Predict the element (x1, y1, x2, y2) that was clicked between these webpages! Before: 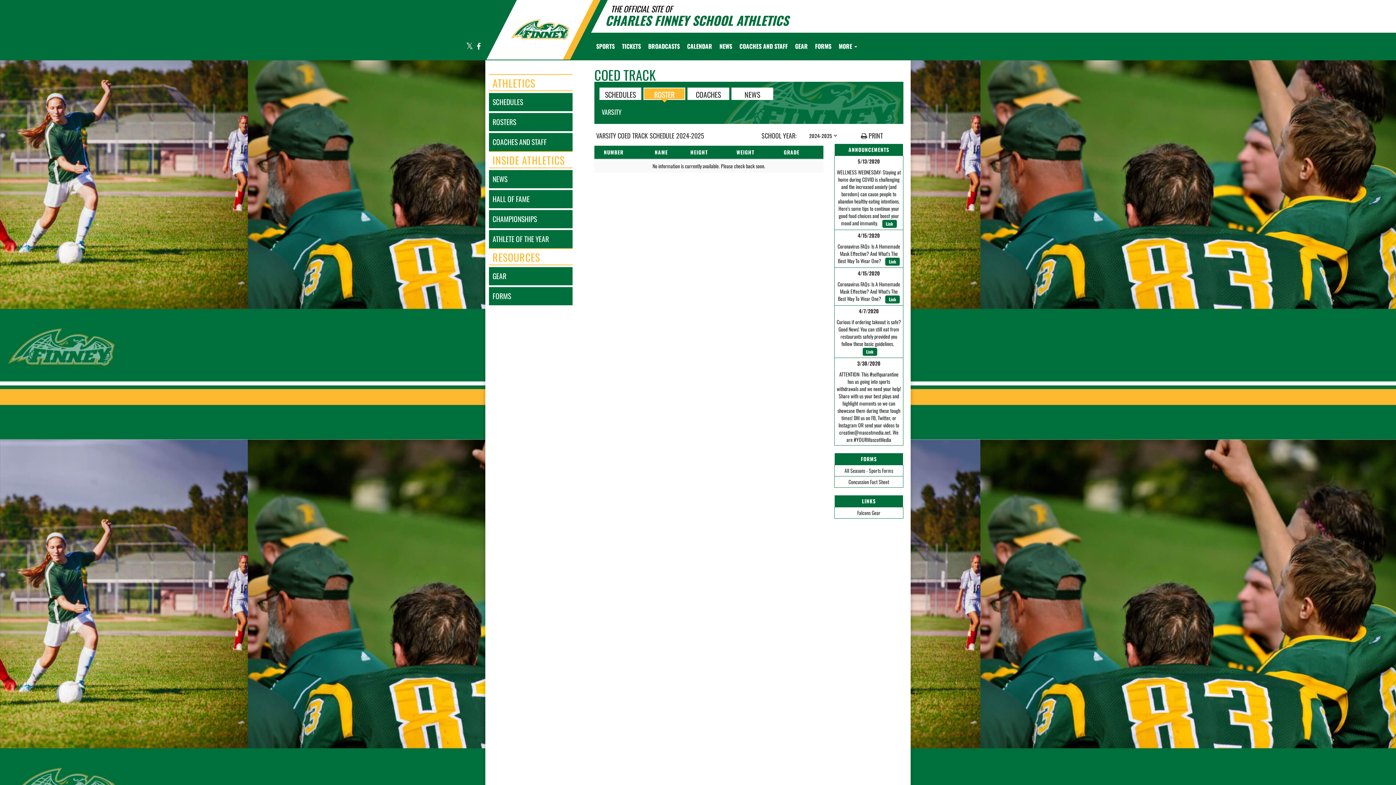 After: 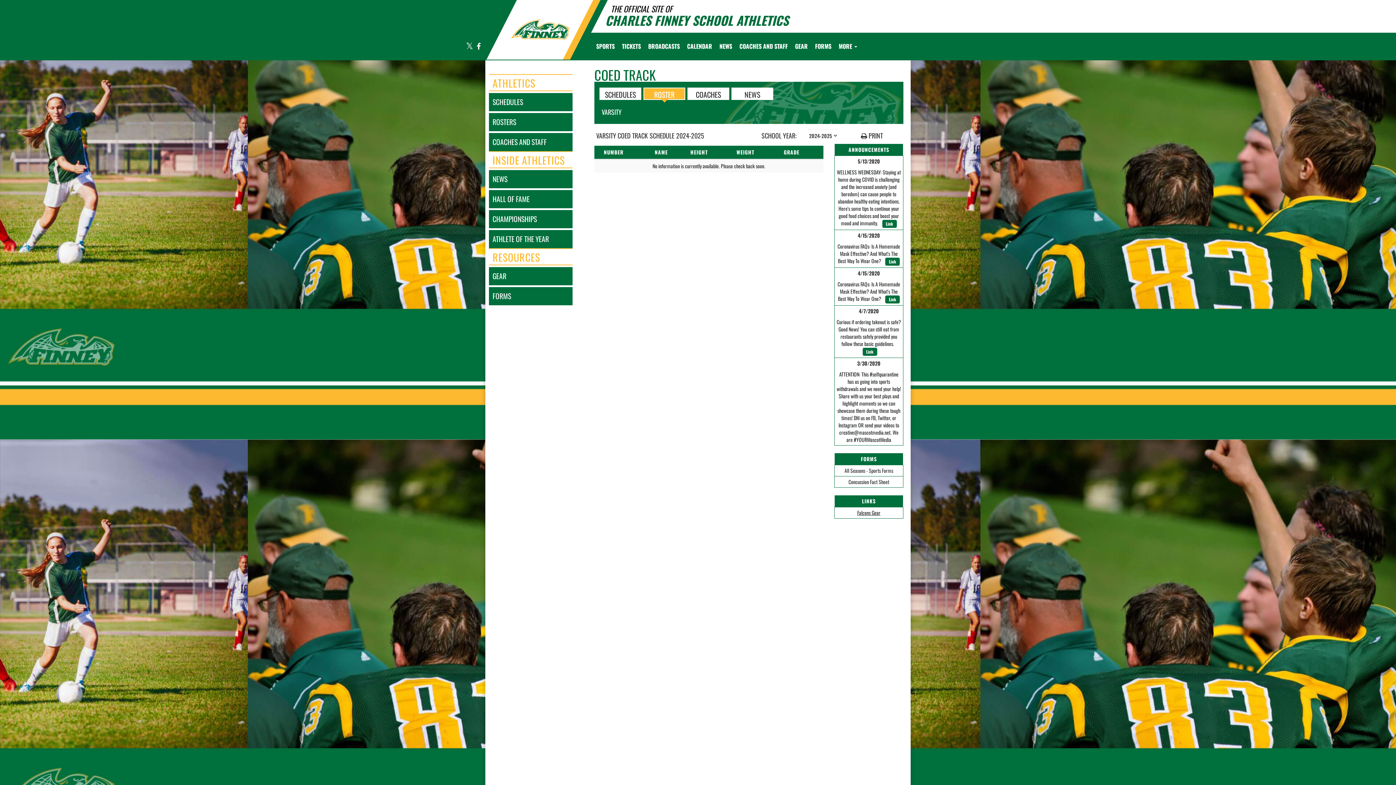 Action: bbox: (857, 509, 880, 516) label: Falcons Gear